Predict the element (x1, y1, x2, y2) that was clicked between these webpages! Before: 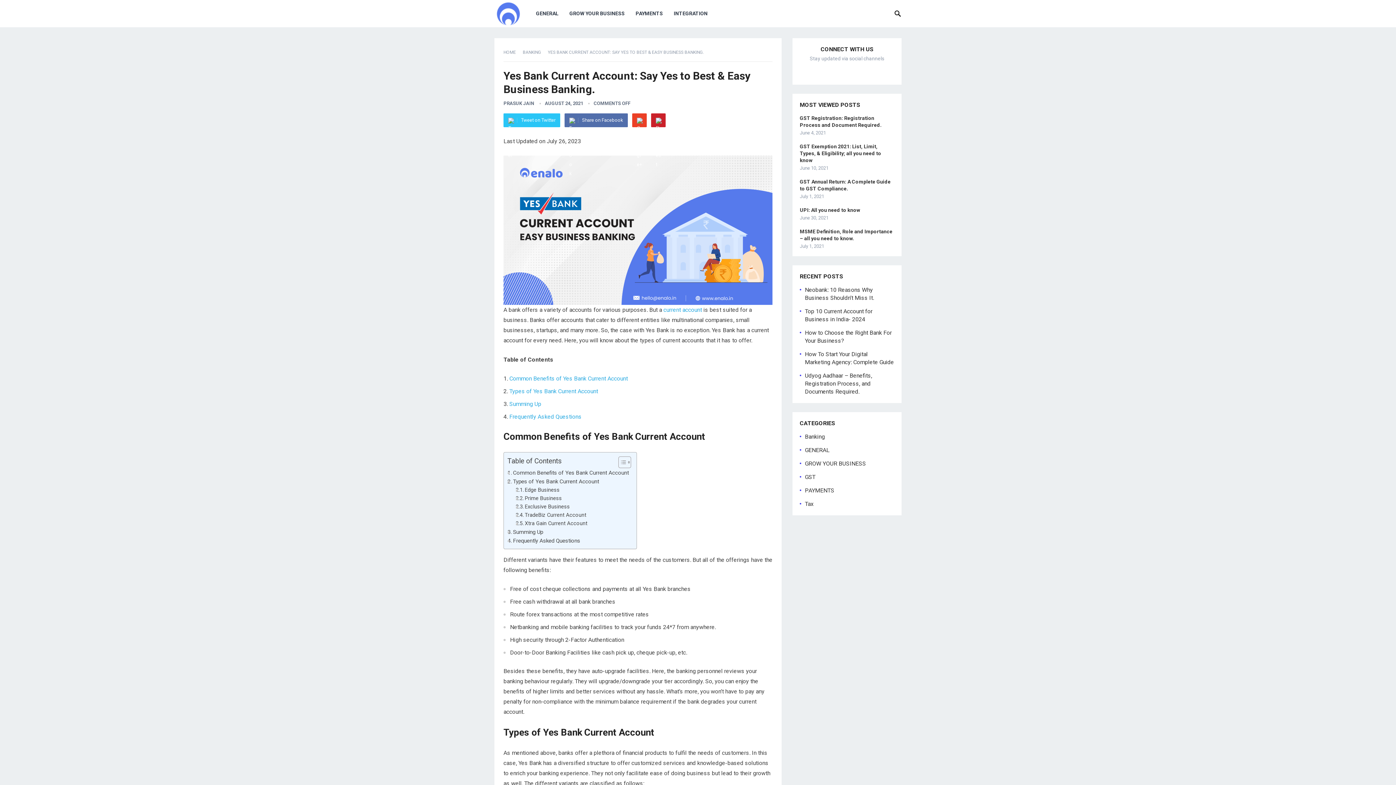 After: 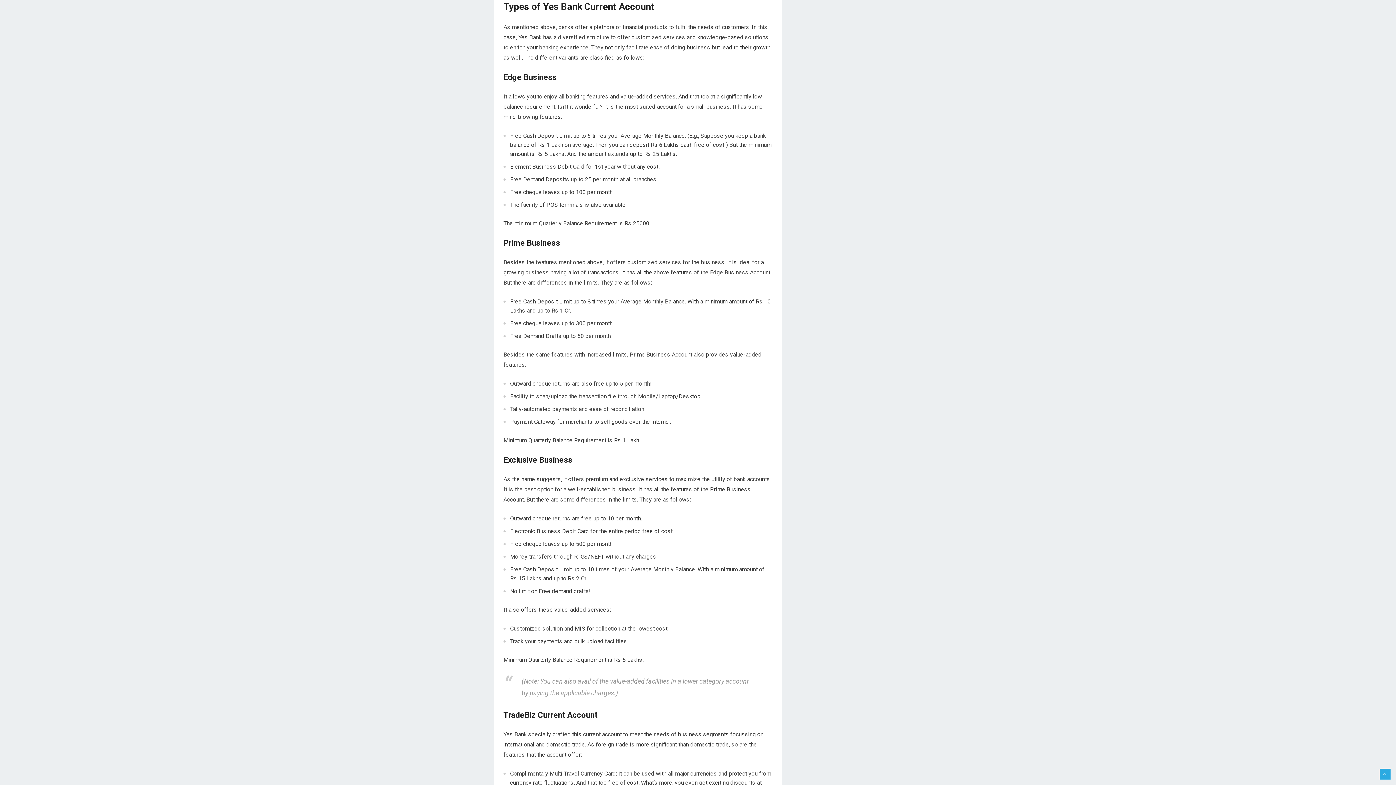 Action: label: Types of Yes Bank Current Account bbox: (509, 387, 598, 394)